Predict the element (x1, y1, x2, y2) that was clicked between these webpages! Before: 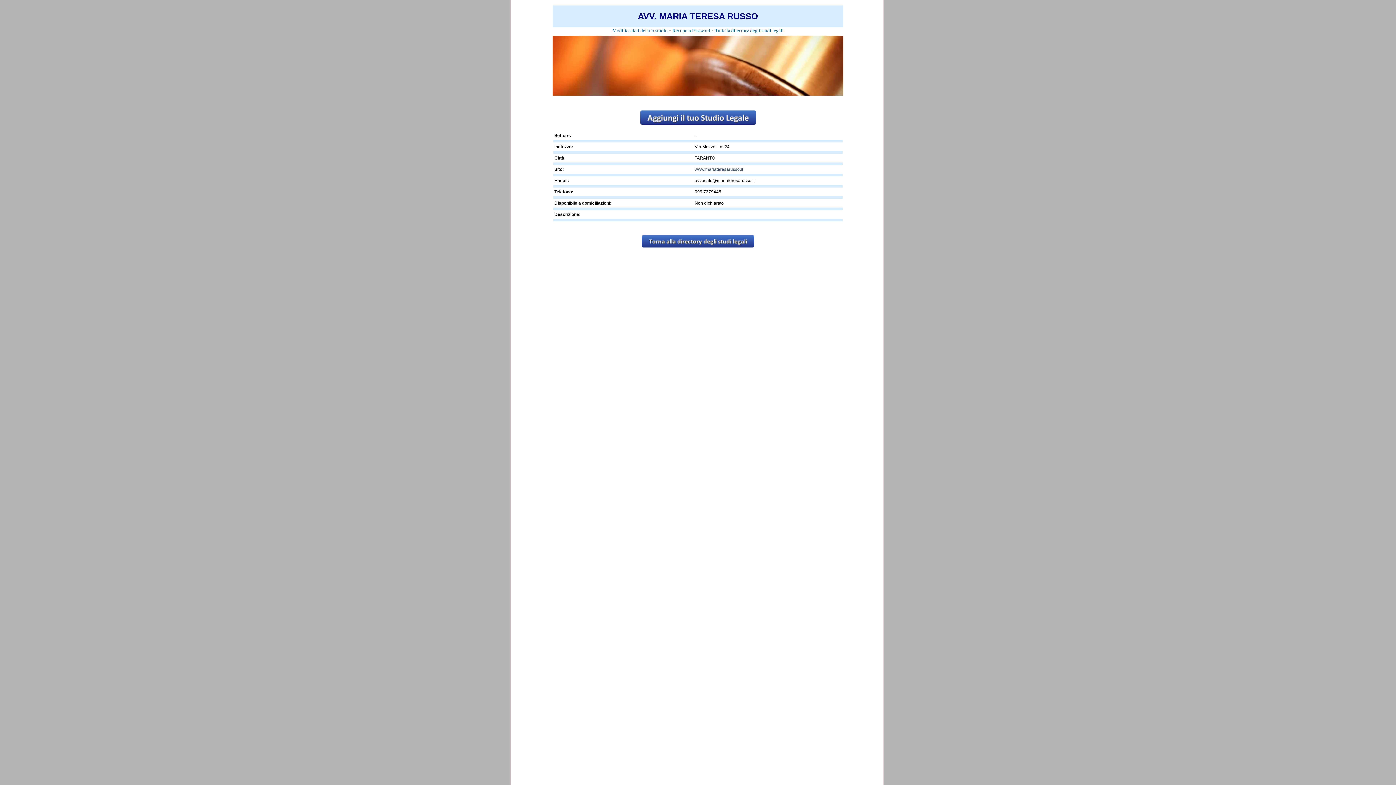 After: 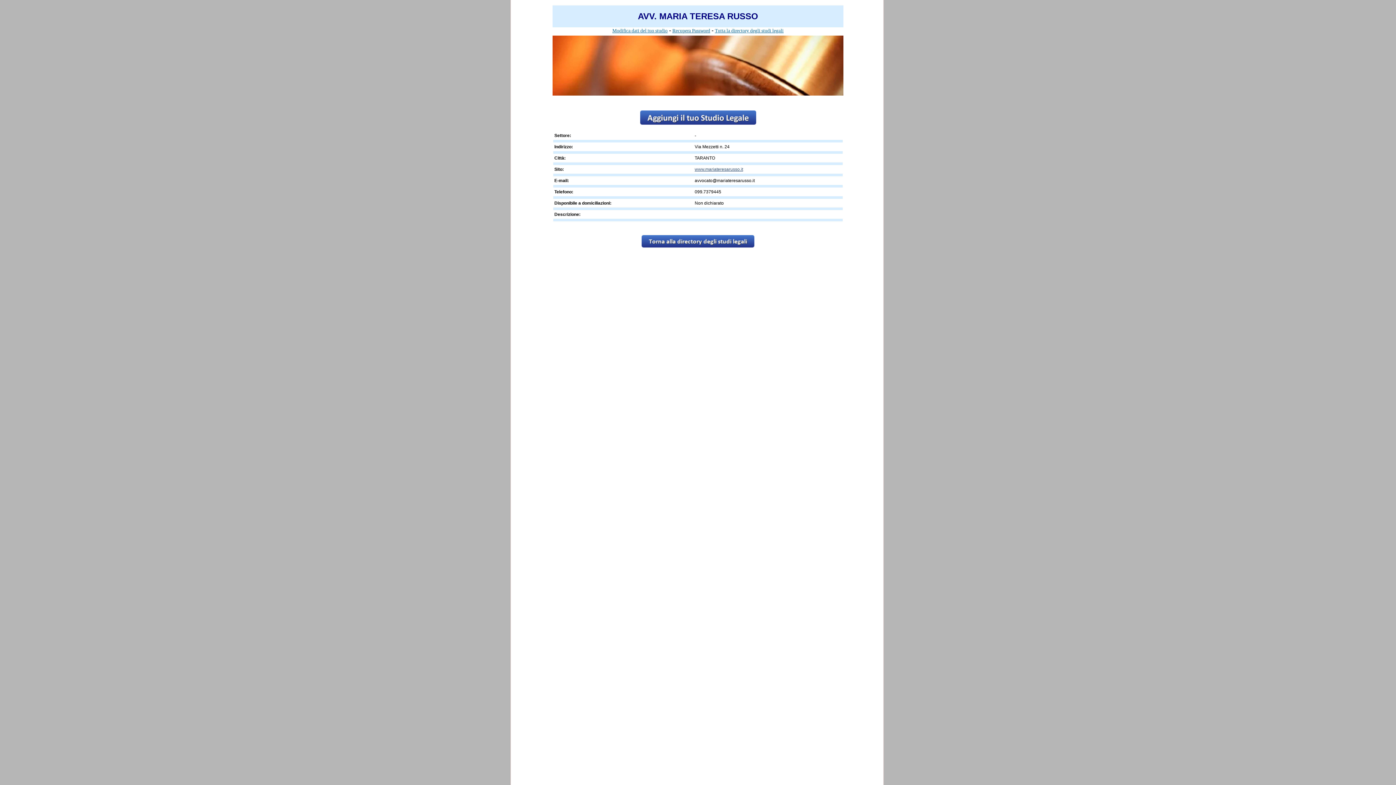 Action: label: www.mariateresarusso.it bbox: (694, 167, 743, 172)